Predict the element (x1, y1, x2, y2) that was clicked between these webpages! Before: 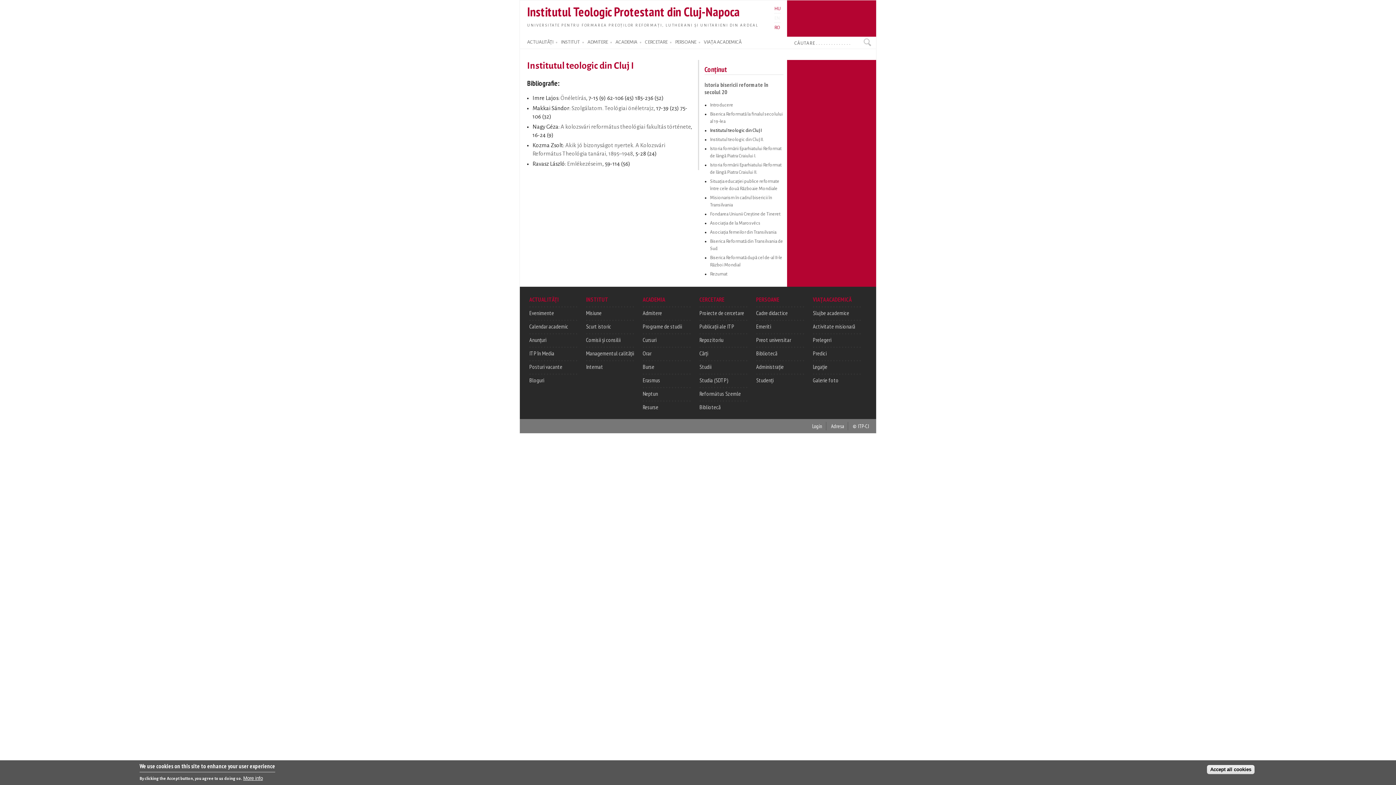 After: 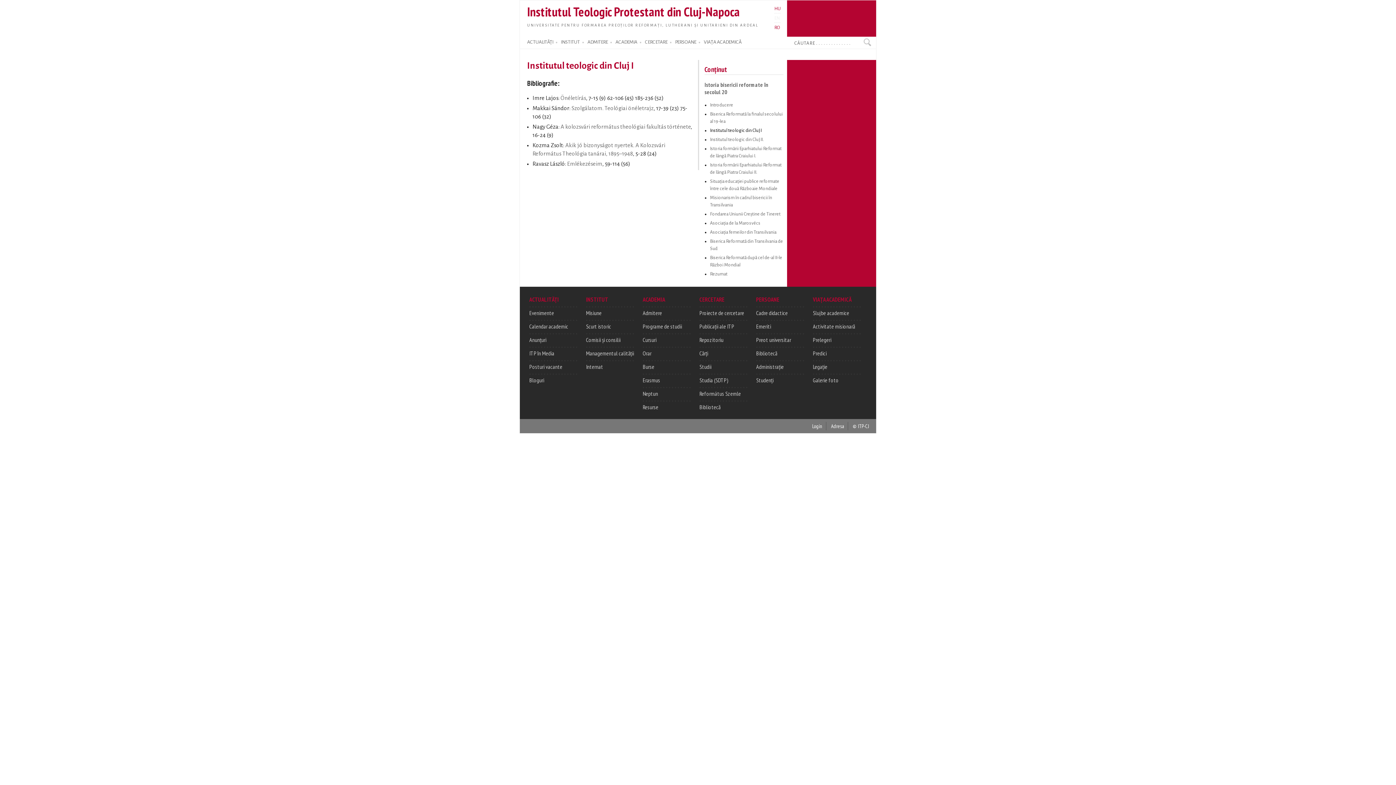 Action: bbox: (1207, 765, 1254, 774) label: Accept all cookies